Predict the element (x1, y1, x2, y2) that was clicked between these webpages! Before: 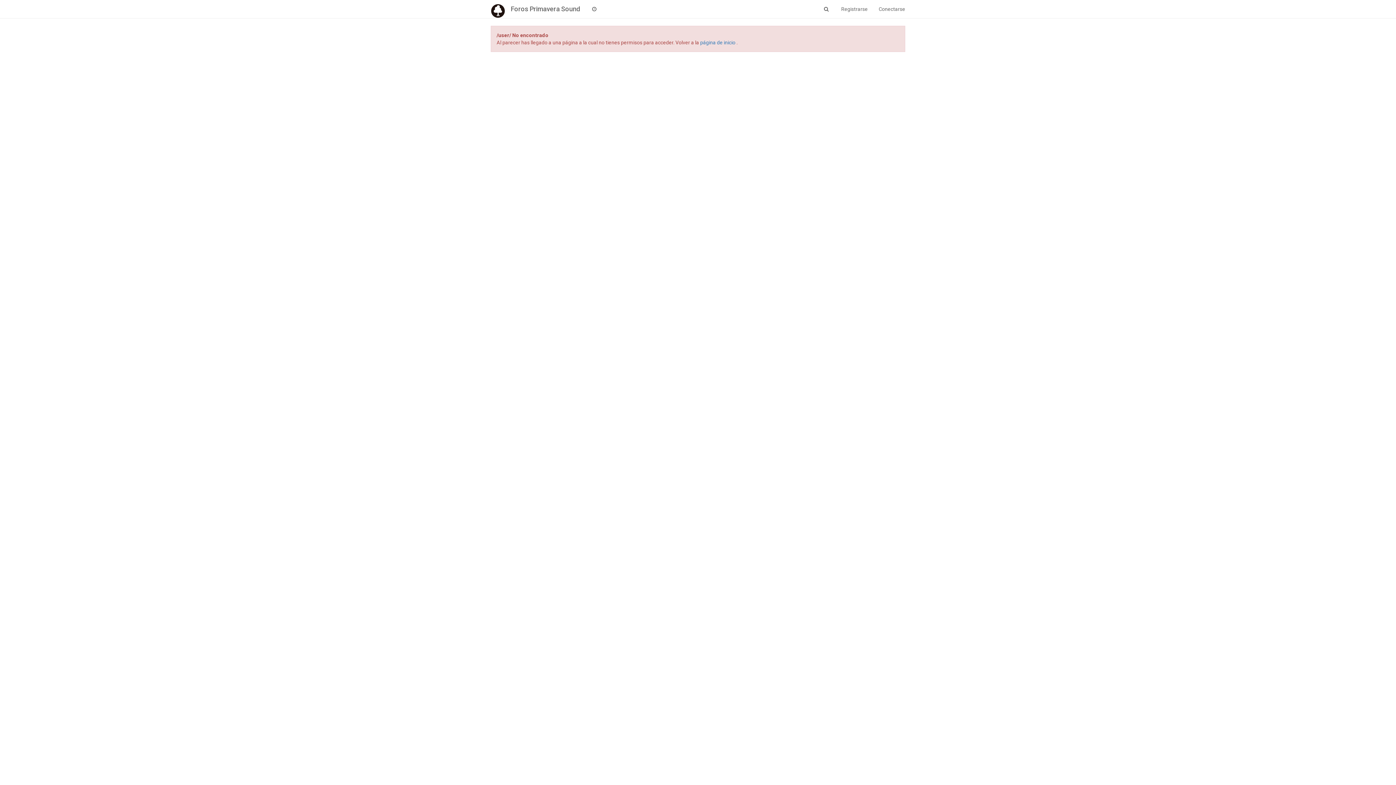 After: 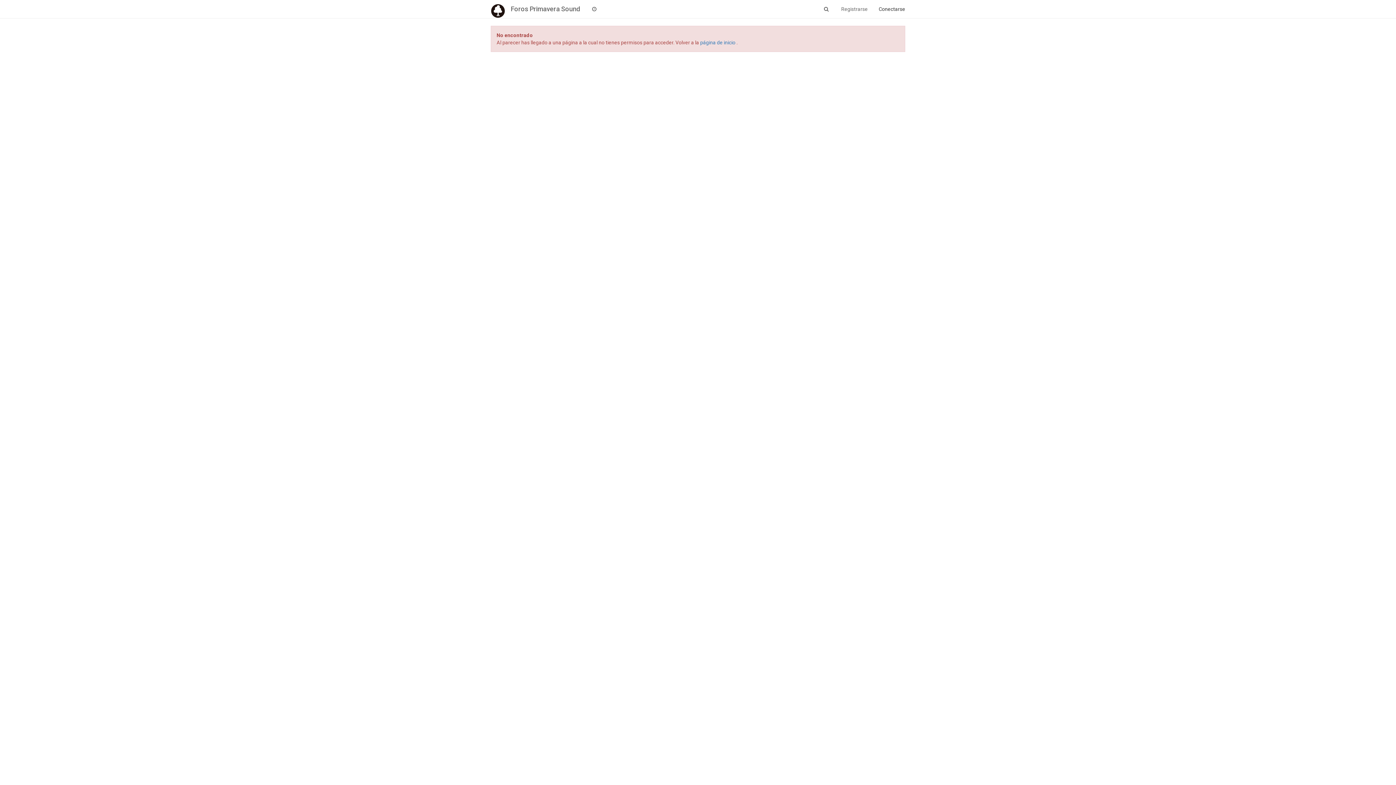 Action: label: Conectarse bbox: (873, 0, 910, 18)